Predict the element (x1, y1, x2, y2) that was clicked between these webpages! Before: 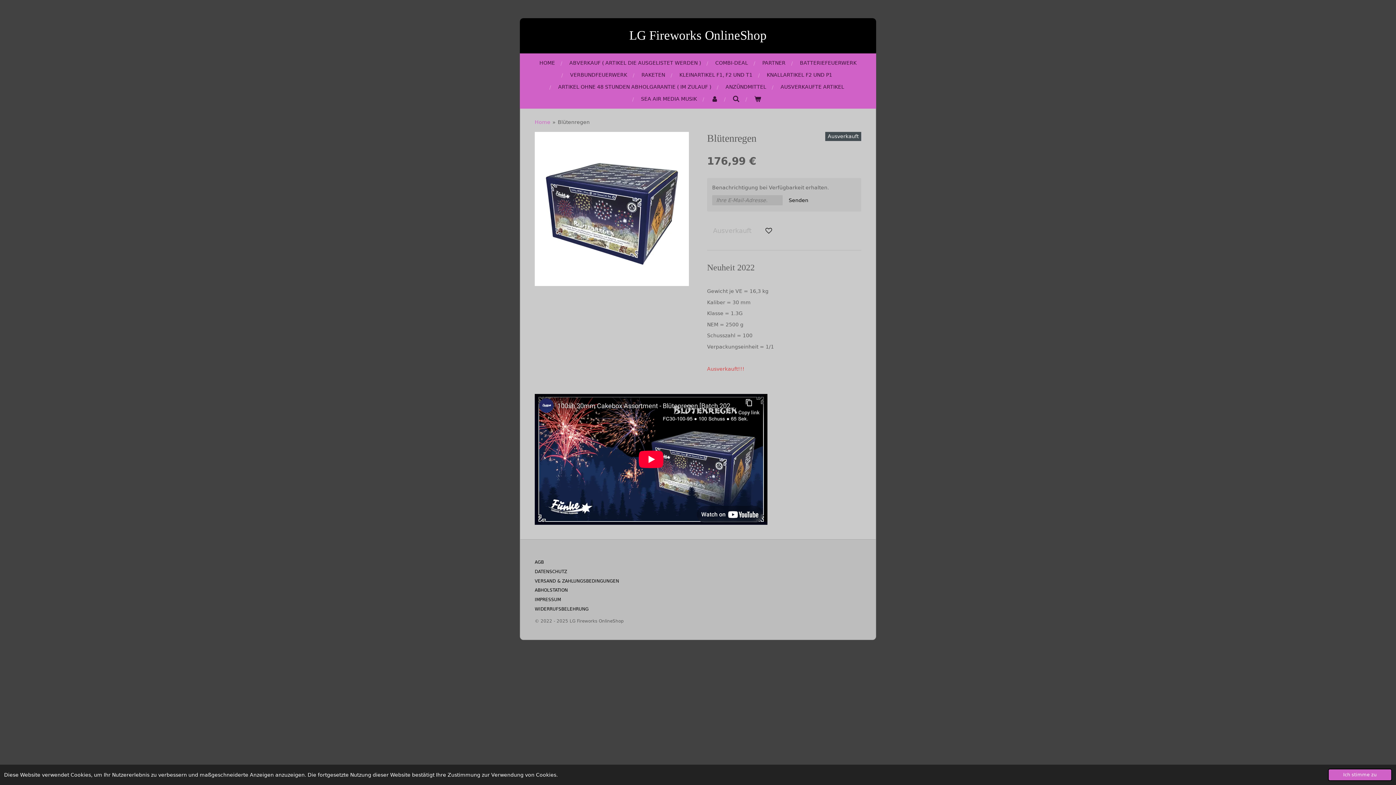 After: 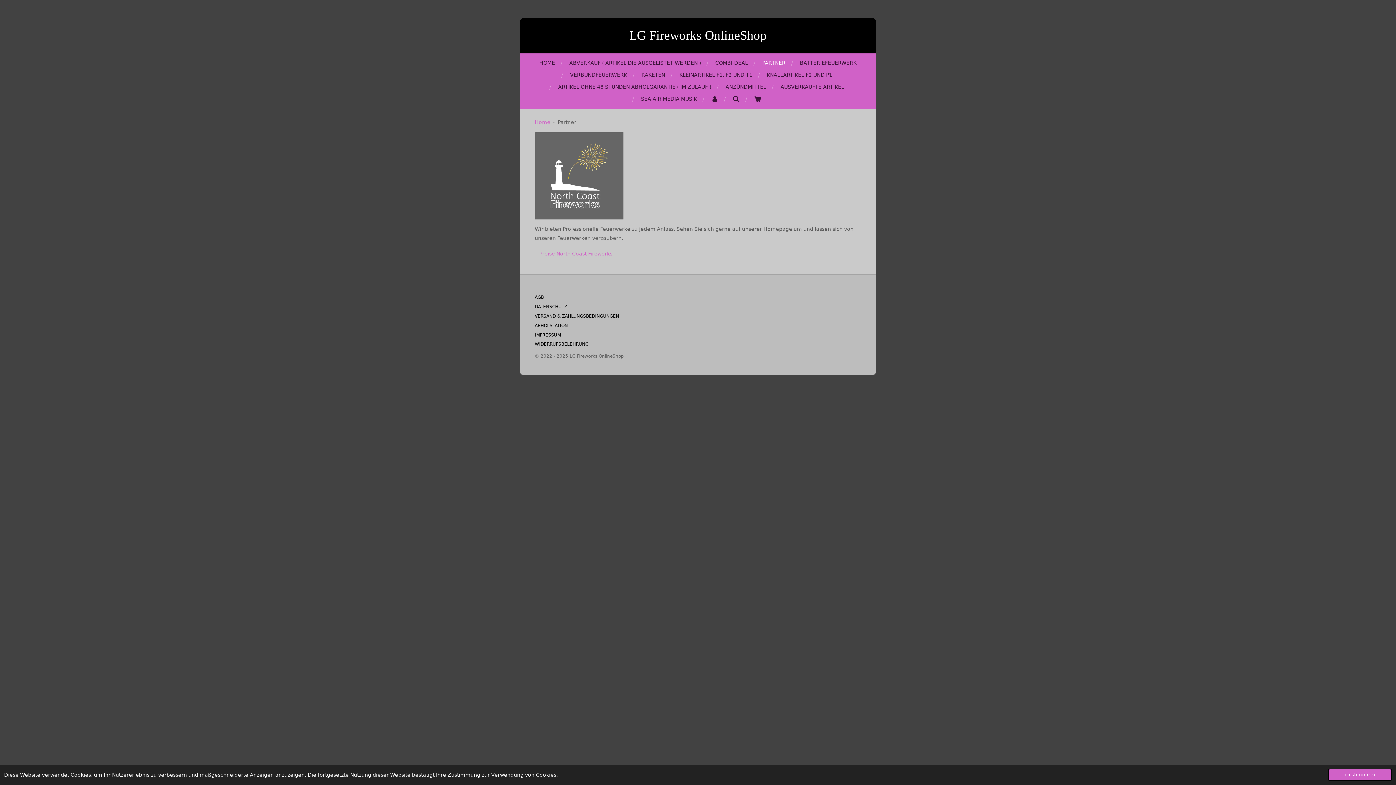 Action: bbox: (758, 57, 789, 69) label: PARTNER